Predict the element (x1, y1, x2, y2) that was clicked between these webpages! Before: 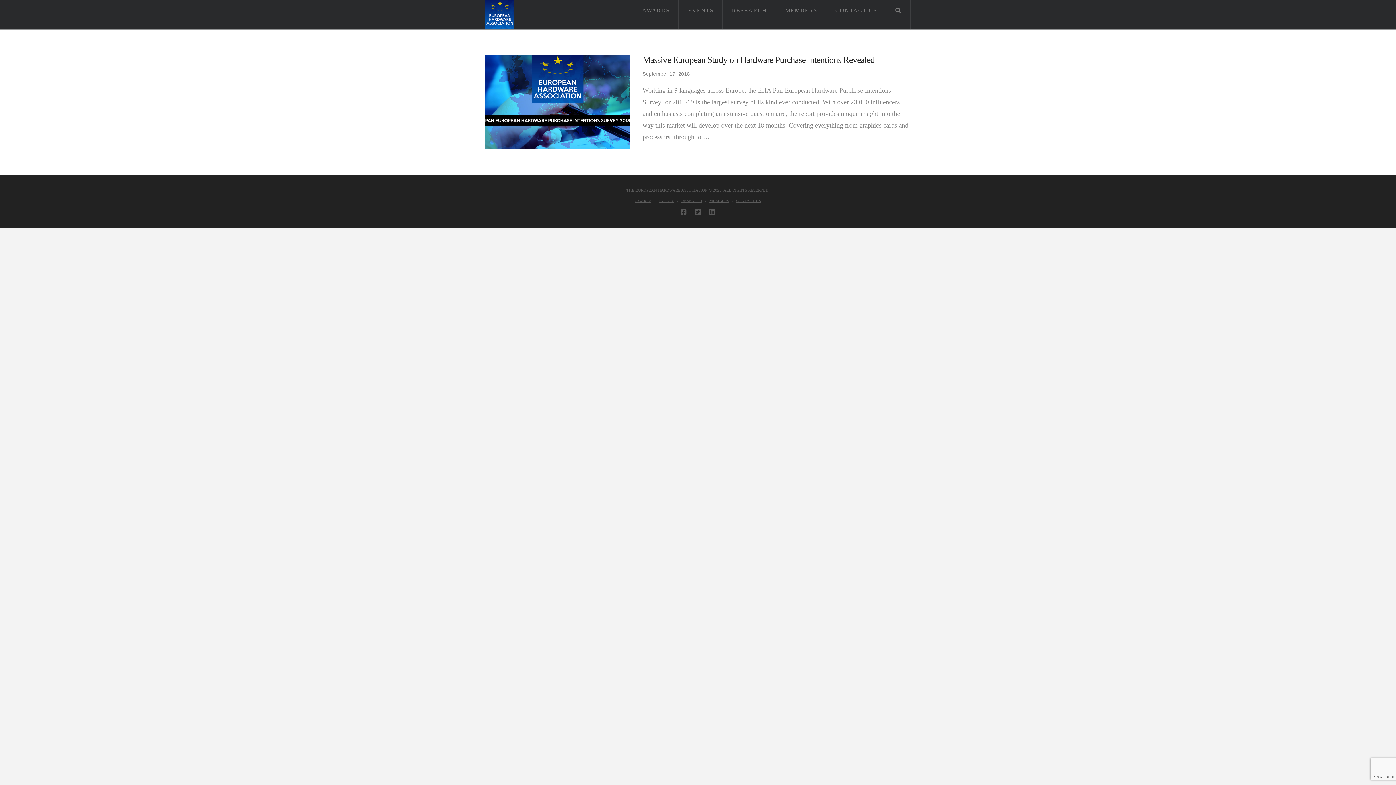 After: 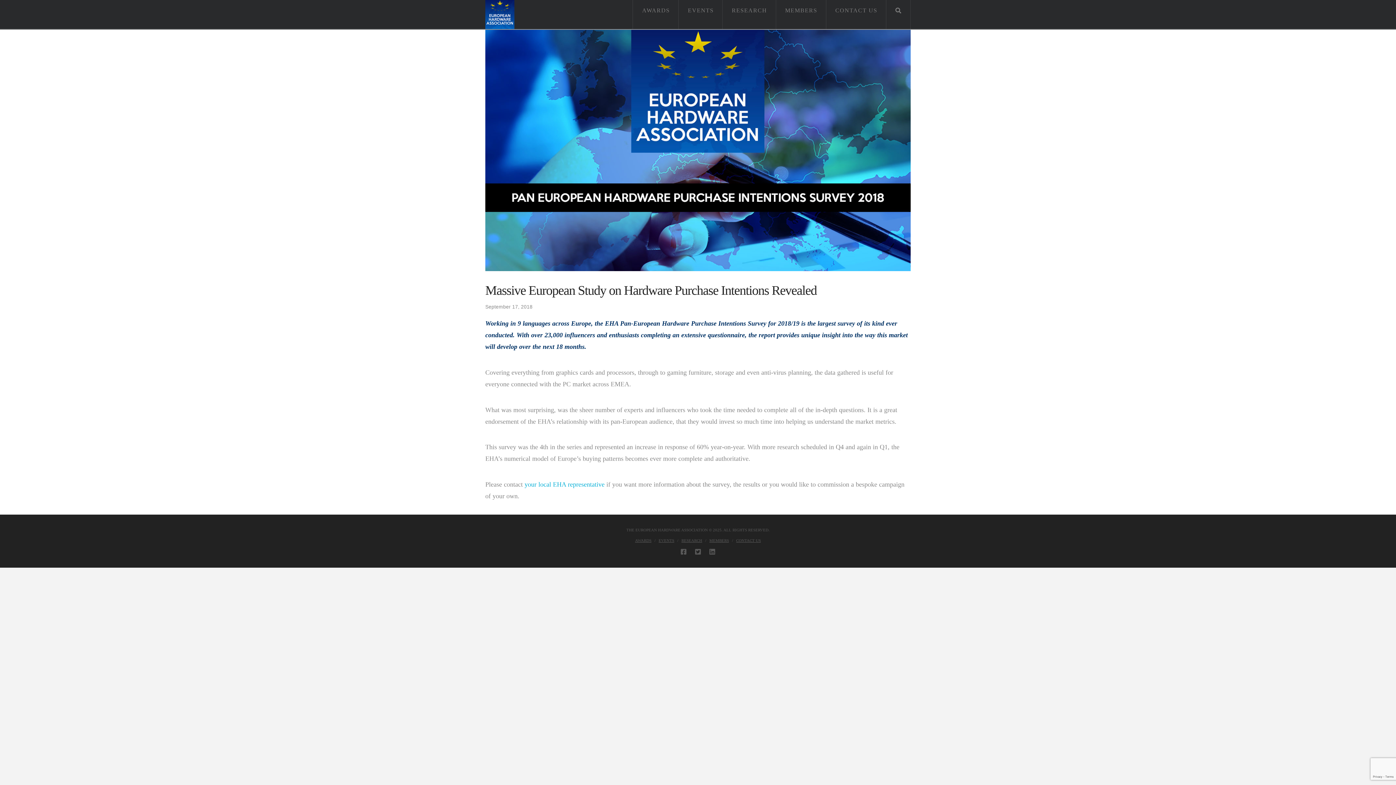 Action: bbox: (642, 54, 875, 64) label: Massive European Study on Hardware Purchase Intentions Revealed